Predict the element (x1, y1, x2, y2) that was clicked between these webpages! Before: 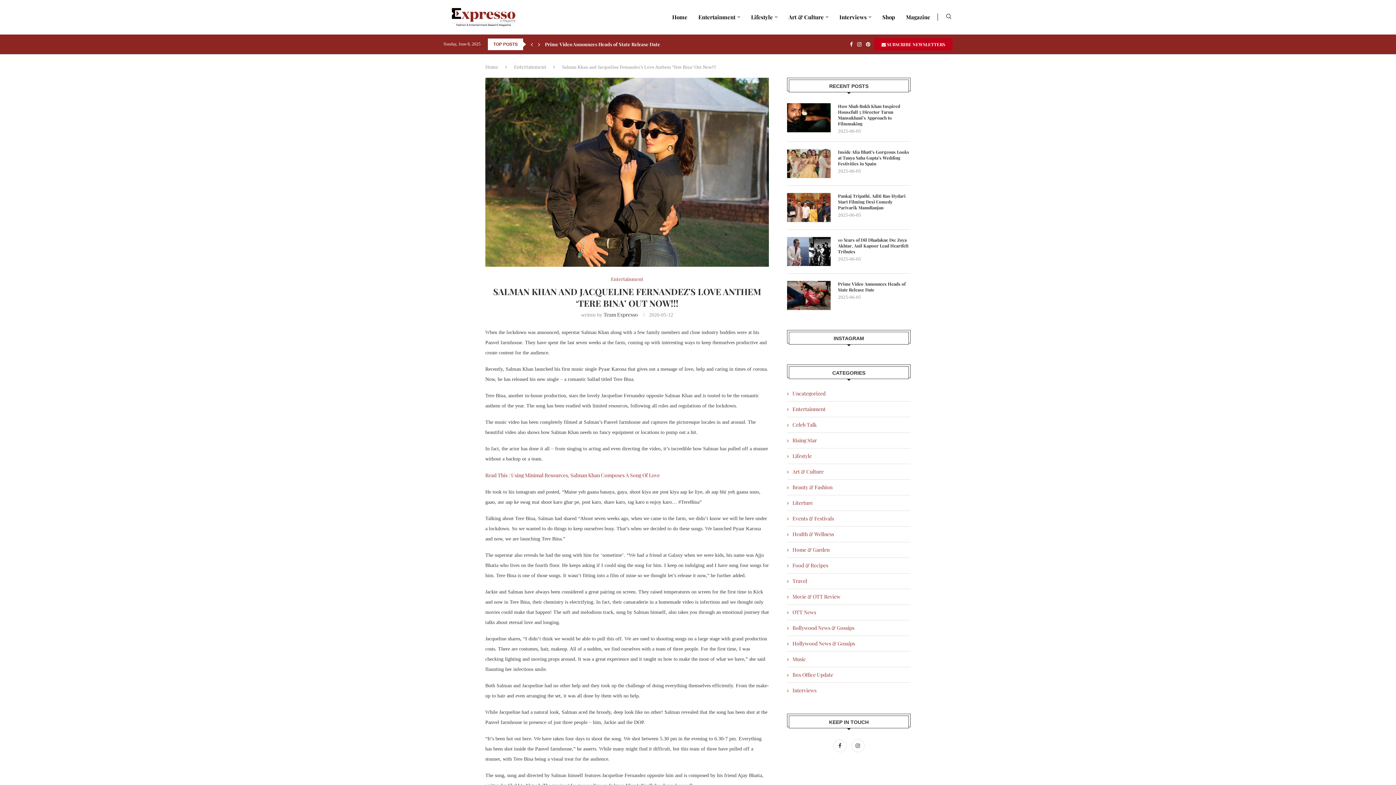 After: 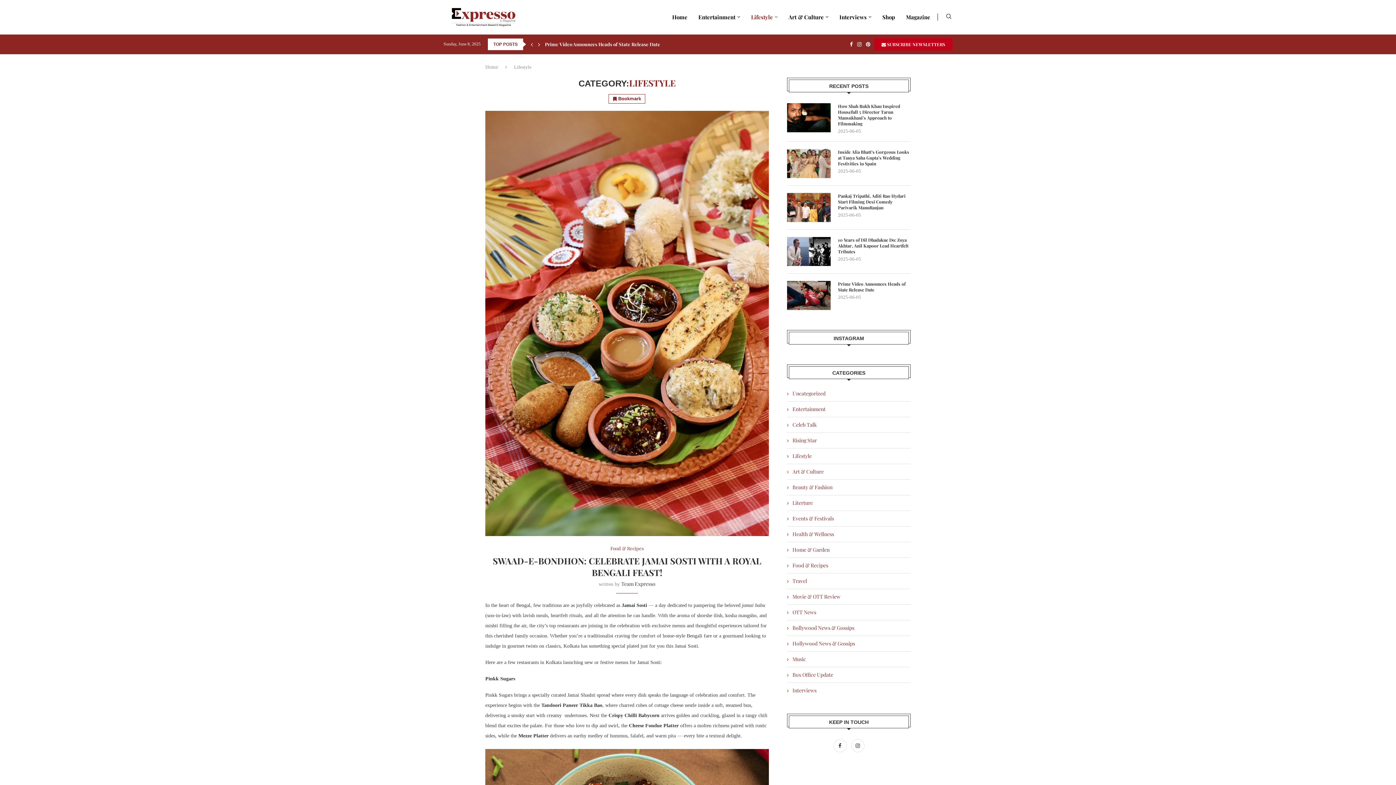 Action: label: Lifestyle bbox: (787, 452, 910, 459)